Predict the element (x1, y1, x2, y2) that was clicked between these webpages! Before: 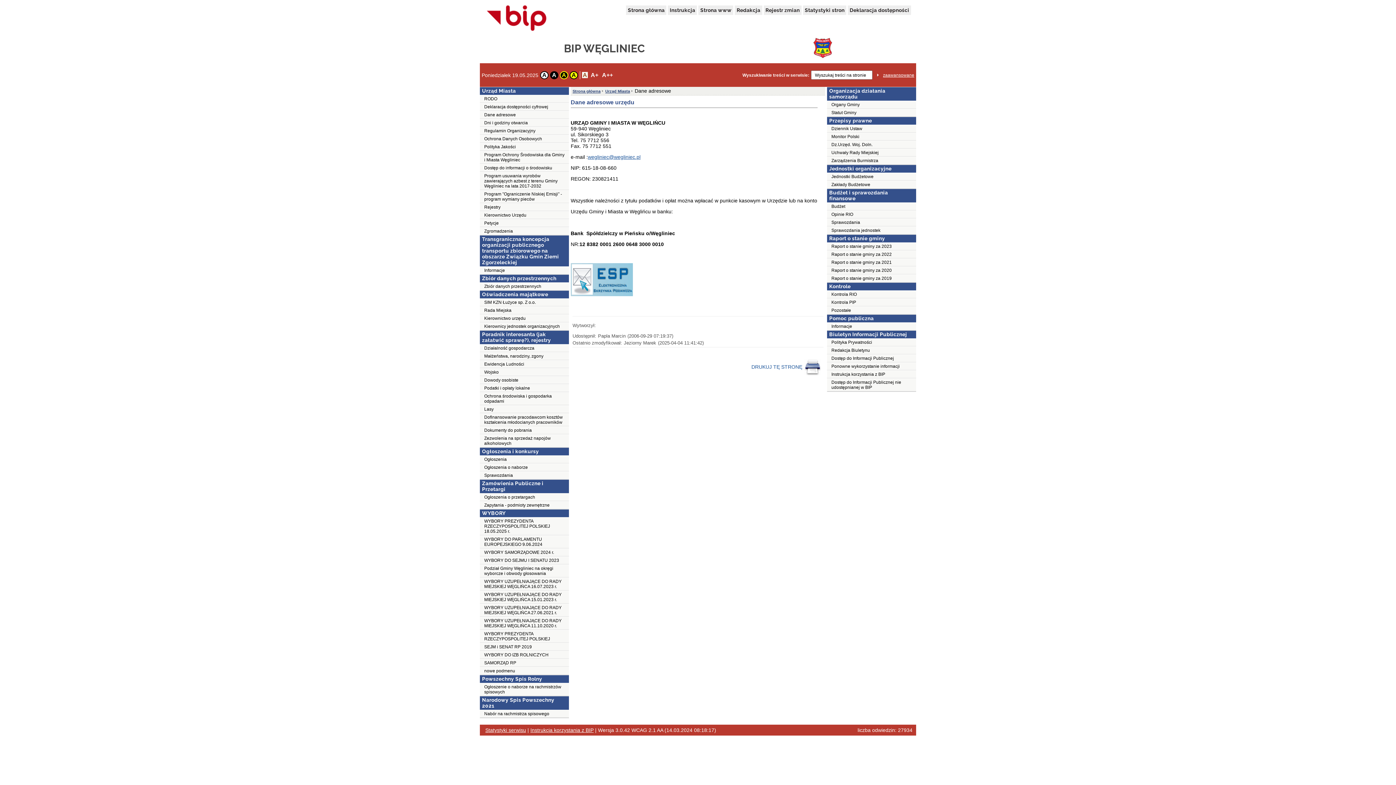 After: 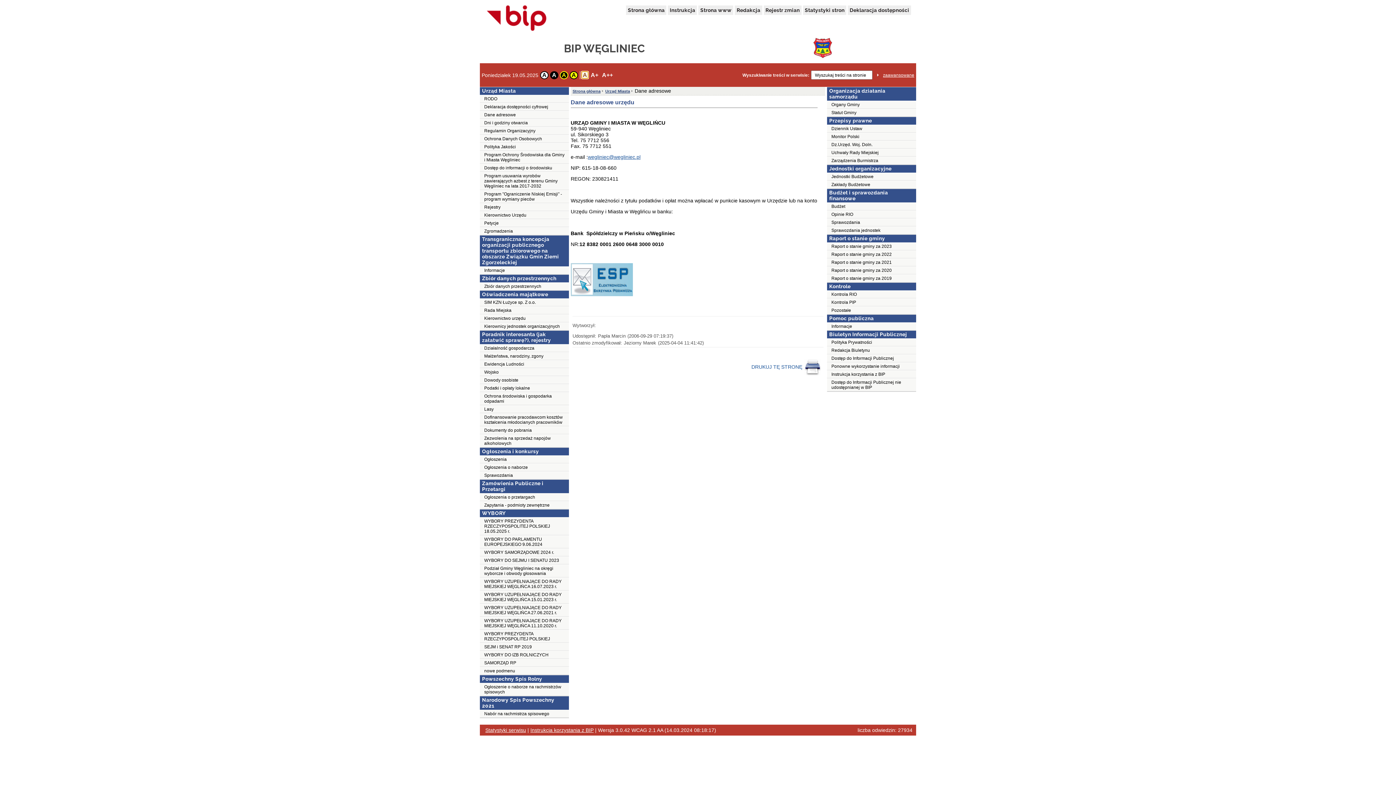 Action: bbox: (582, 71, 588, 78) label: A